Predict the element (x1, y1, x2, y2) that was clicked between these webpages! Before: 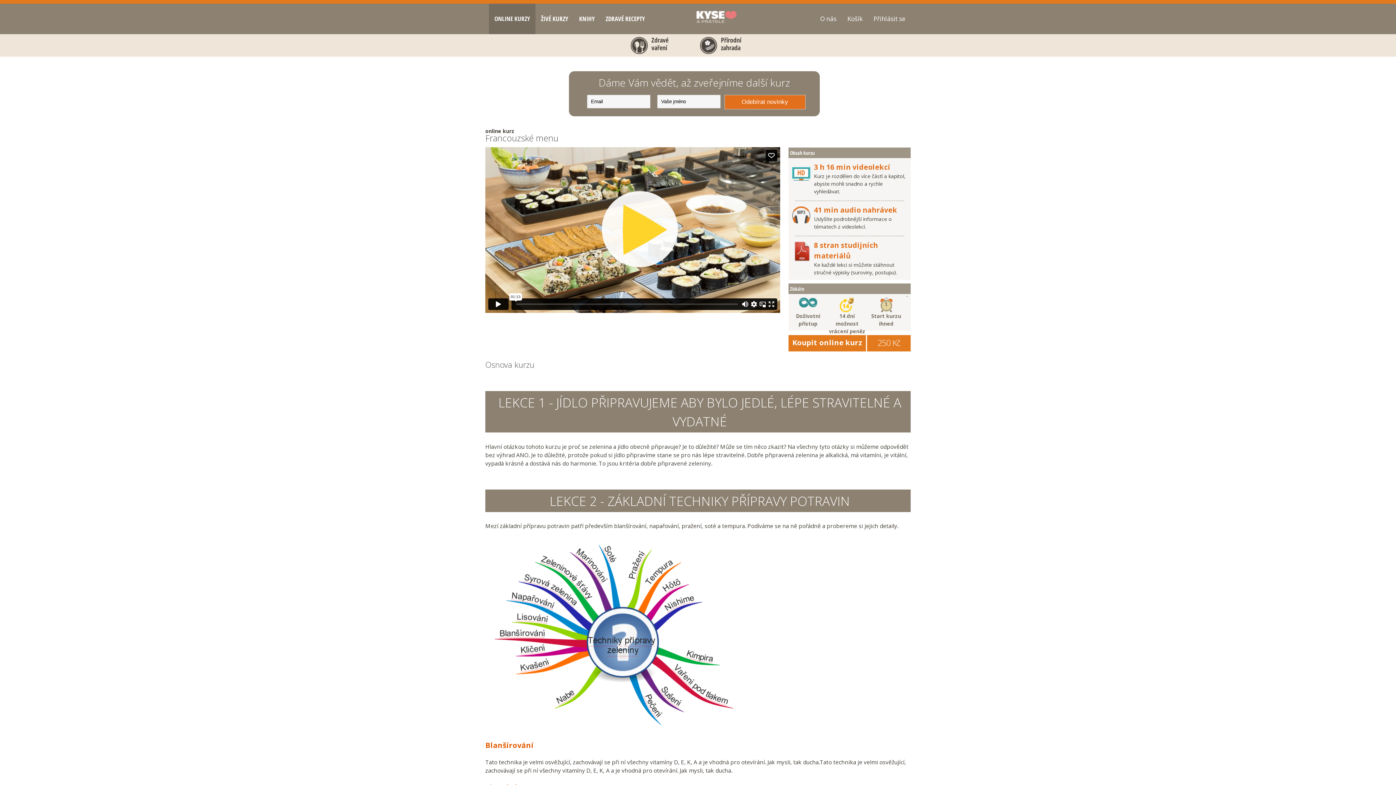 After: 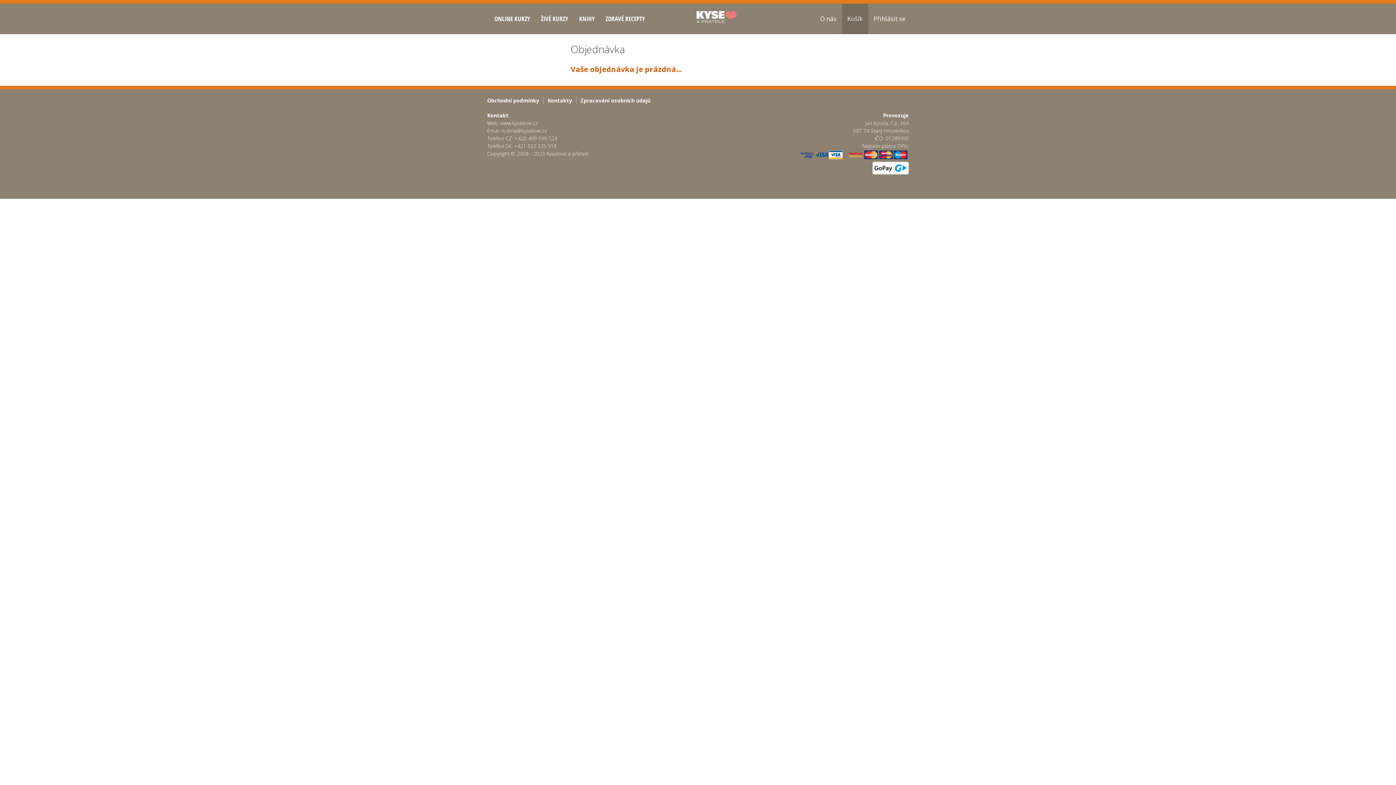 Action: bbox: (842, 3, 868, 34) label: Košík